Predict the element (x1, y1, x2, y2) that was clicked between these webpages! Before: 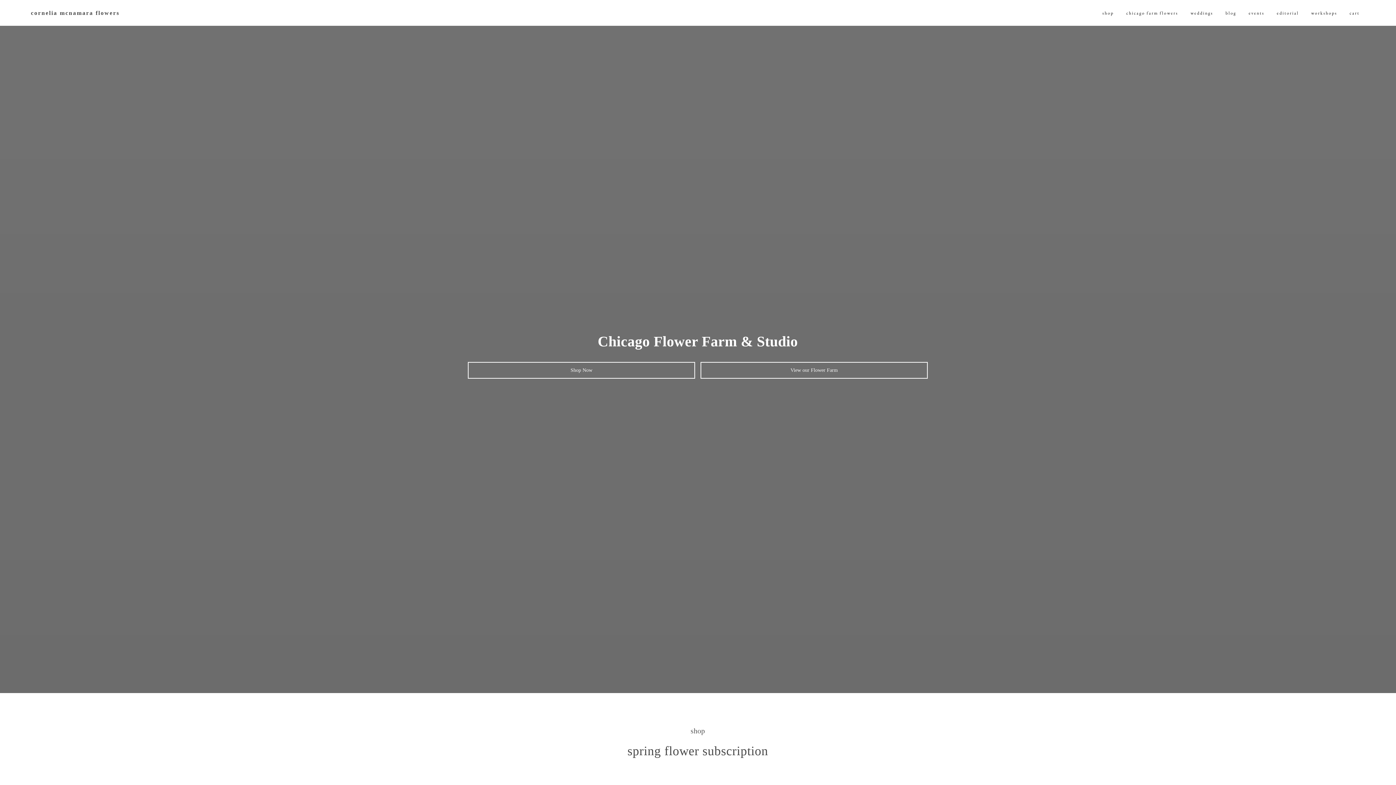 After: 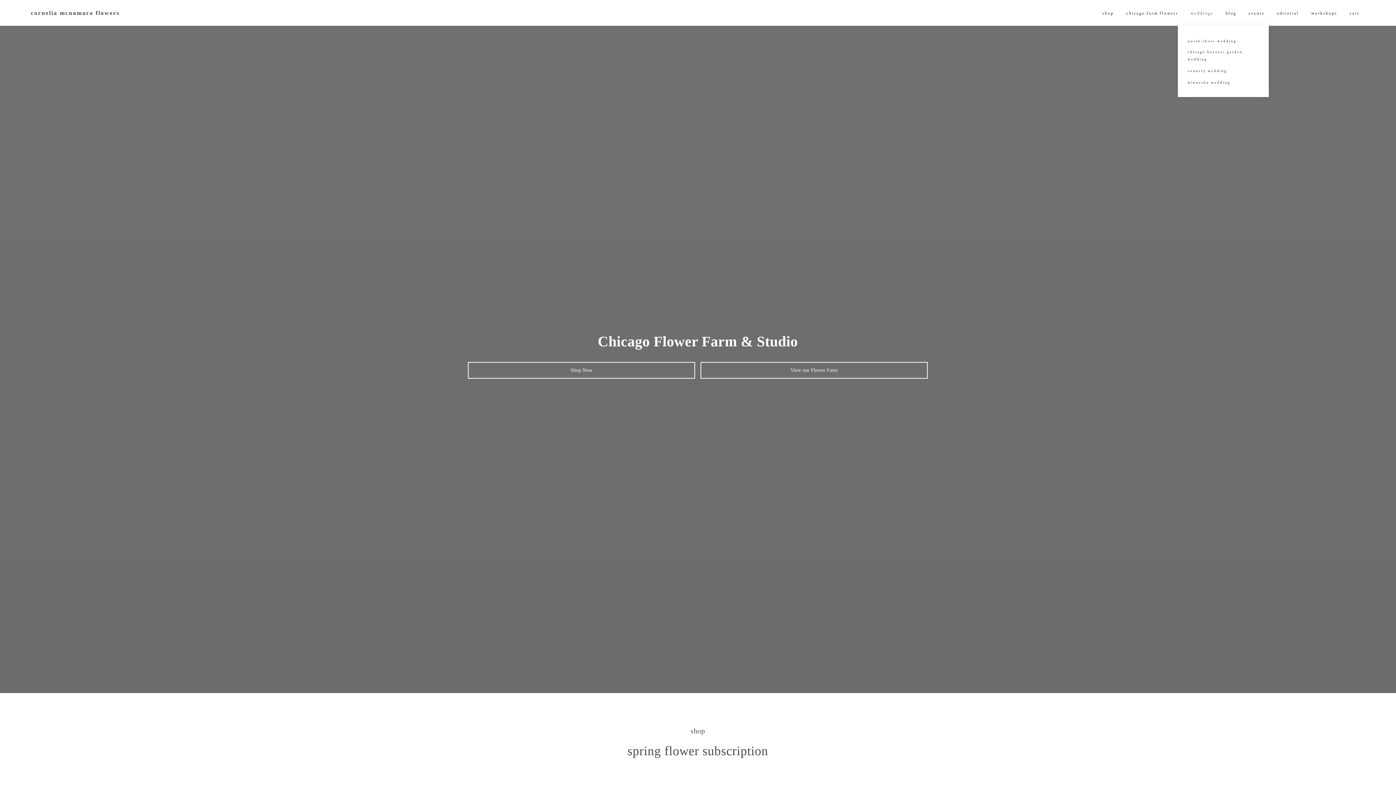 Action: bbox: (1190, 10, 1213, 16) label: weddings